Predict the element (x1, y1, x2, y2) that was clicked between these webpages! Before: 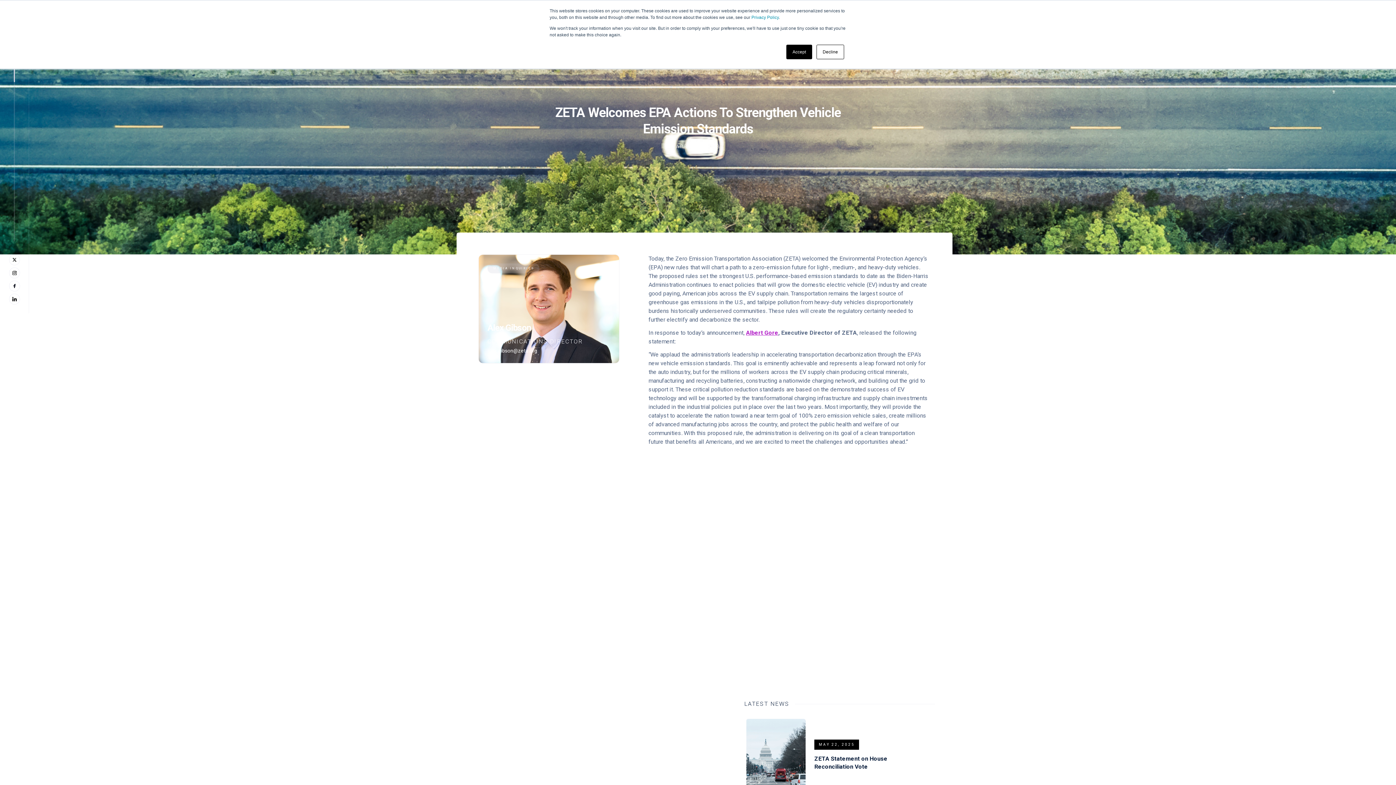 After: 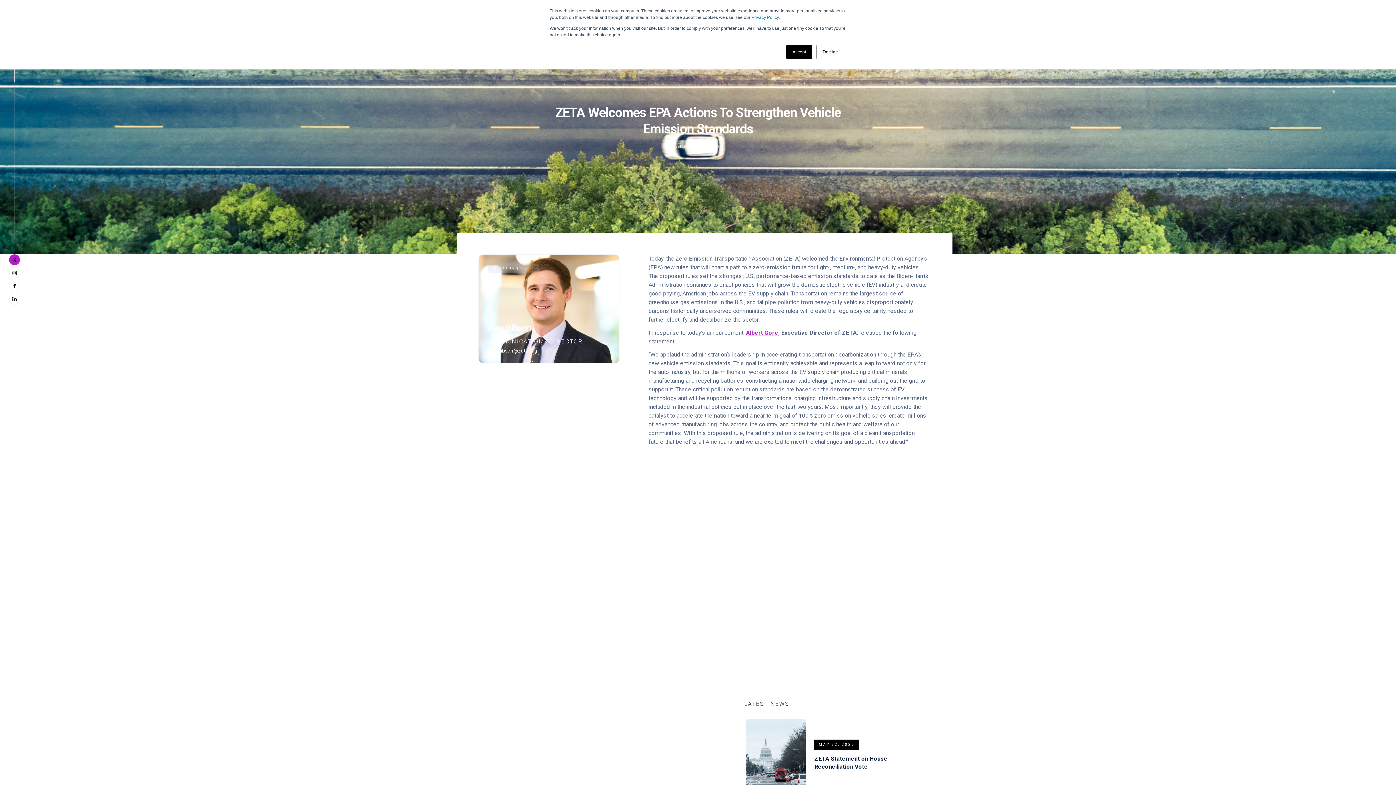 Action: bbox: (8, 254, 19, 265)